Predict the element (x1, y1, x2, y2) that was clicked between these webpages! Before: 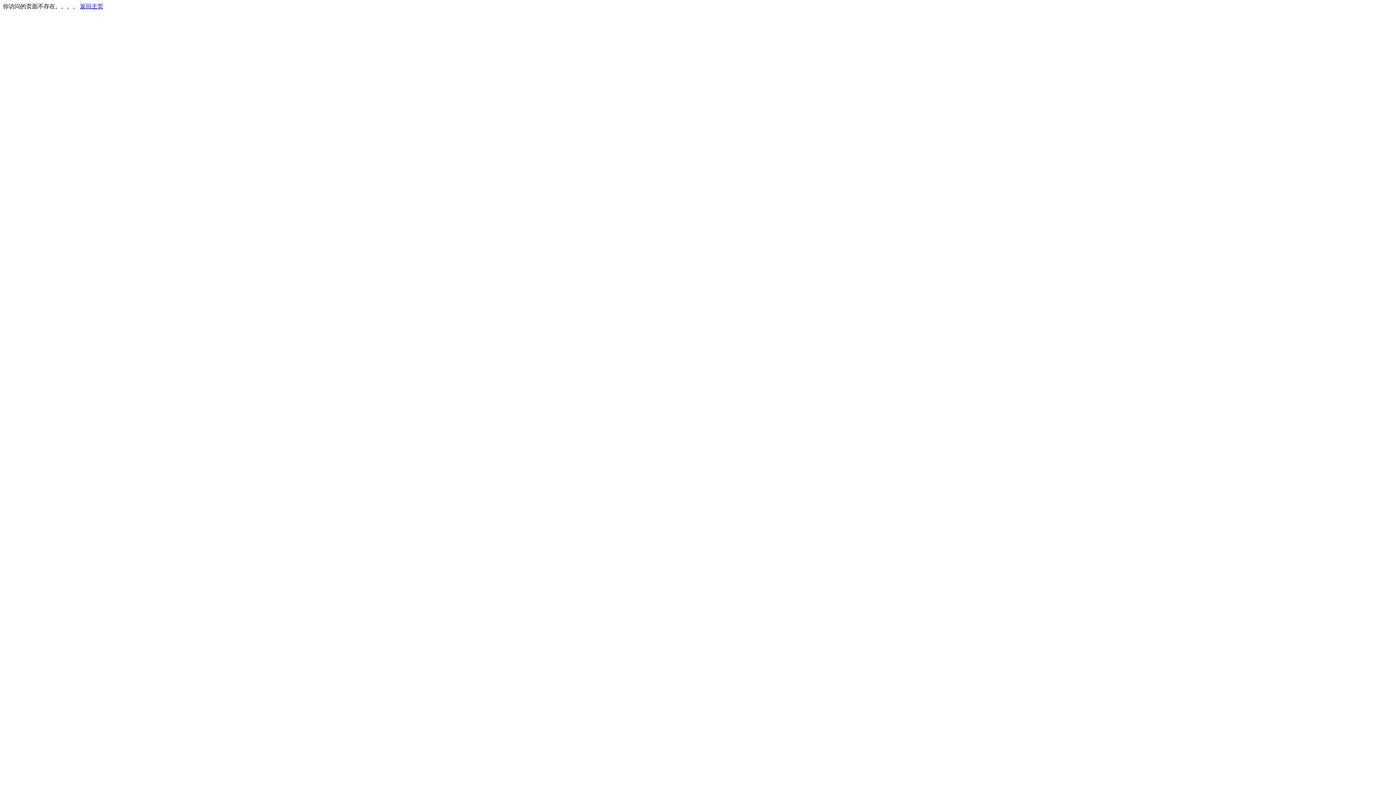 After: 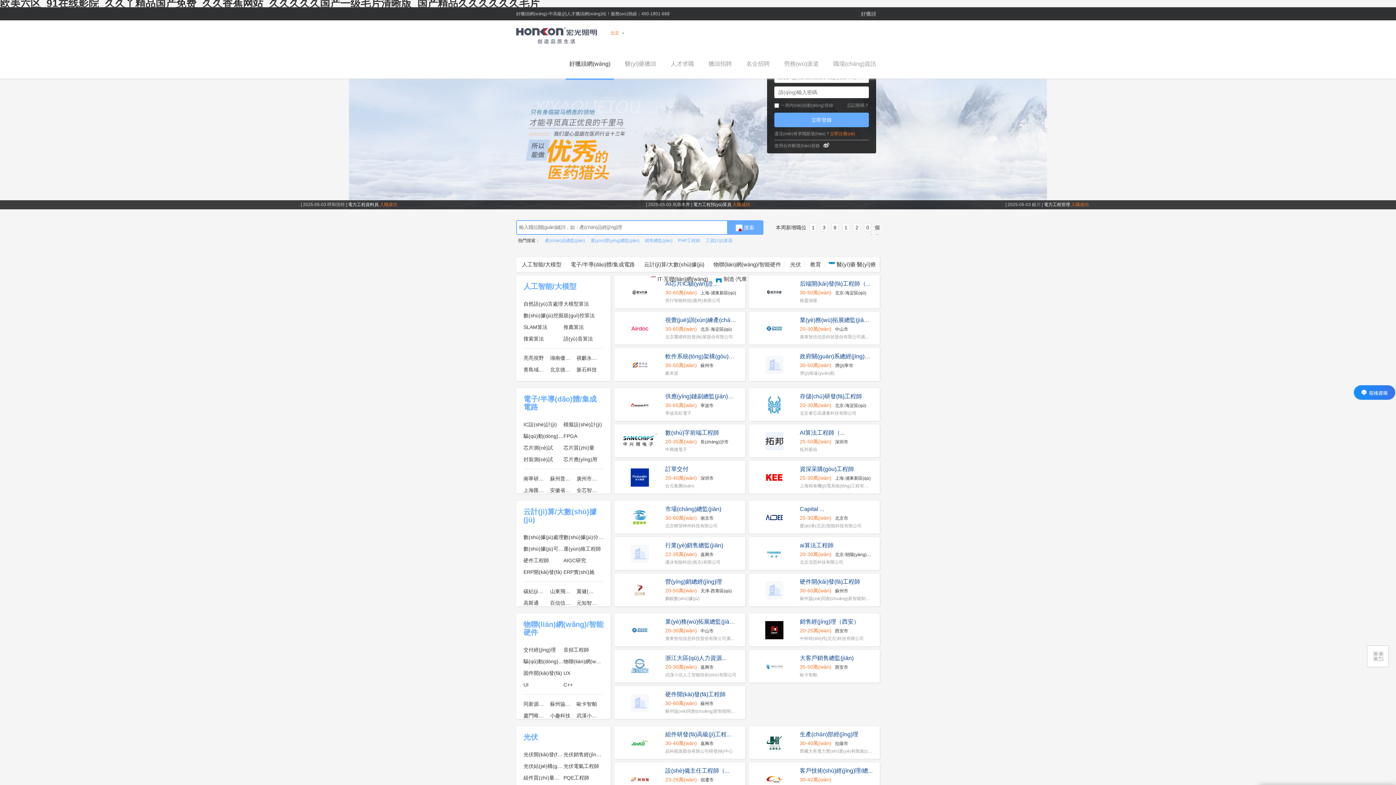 Action: label: 返回主页 bbox: (80, 3, 103, 9)